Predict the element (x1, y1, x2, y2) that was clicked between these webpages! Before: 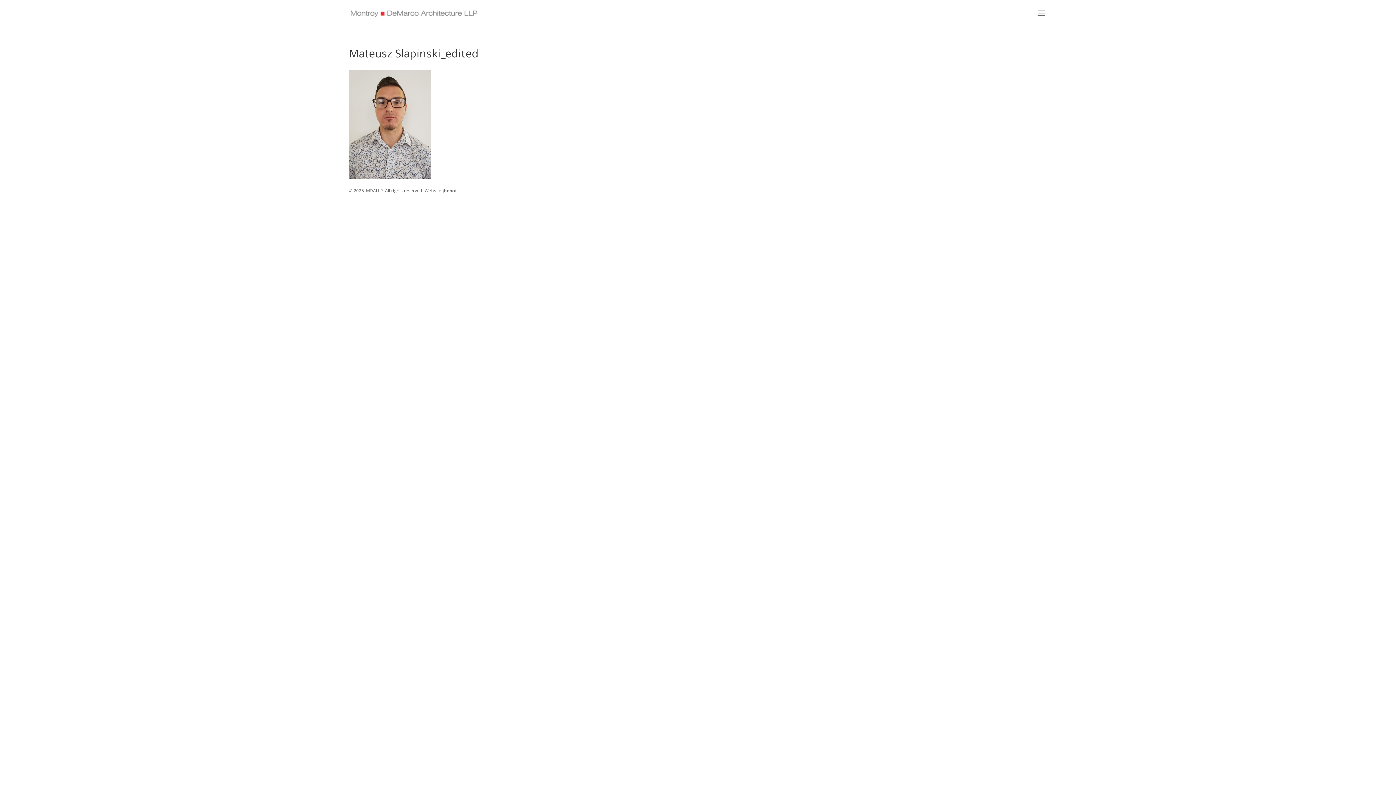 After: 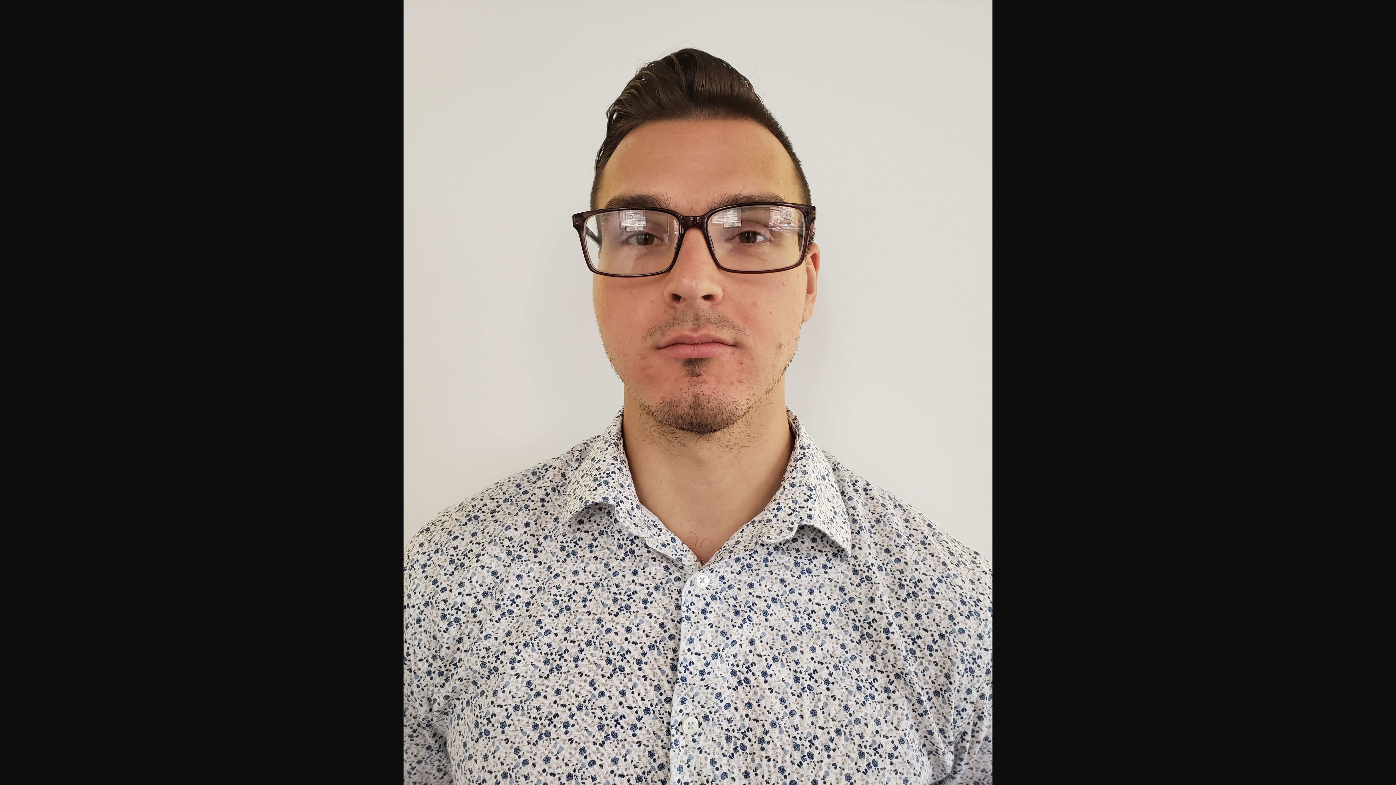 Action: bbox: (349, 173, 430, 180)